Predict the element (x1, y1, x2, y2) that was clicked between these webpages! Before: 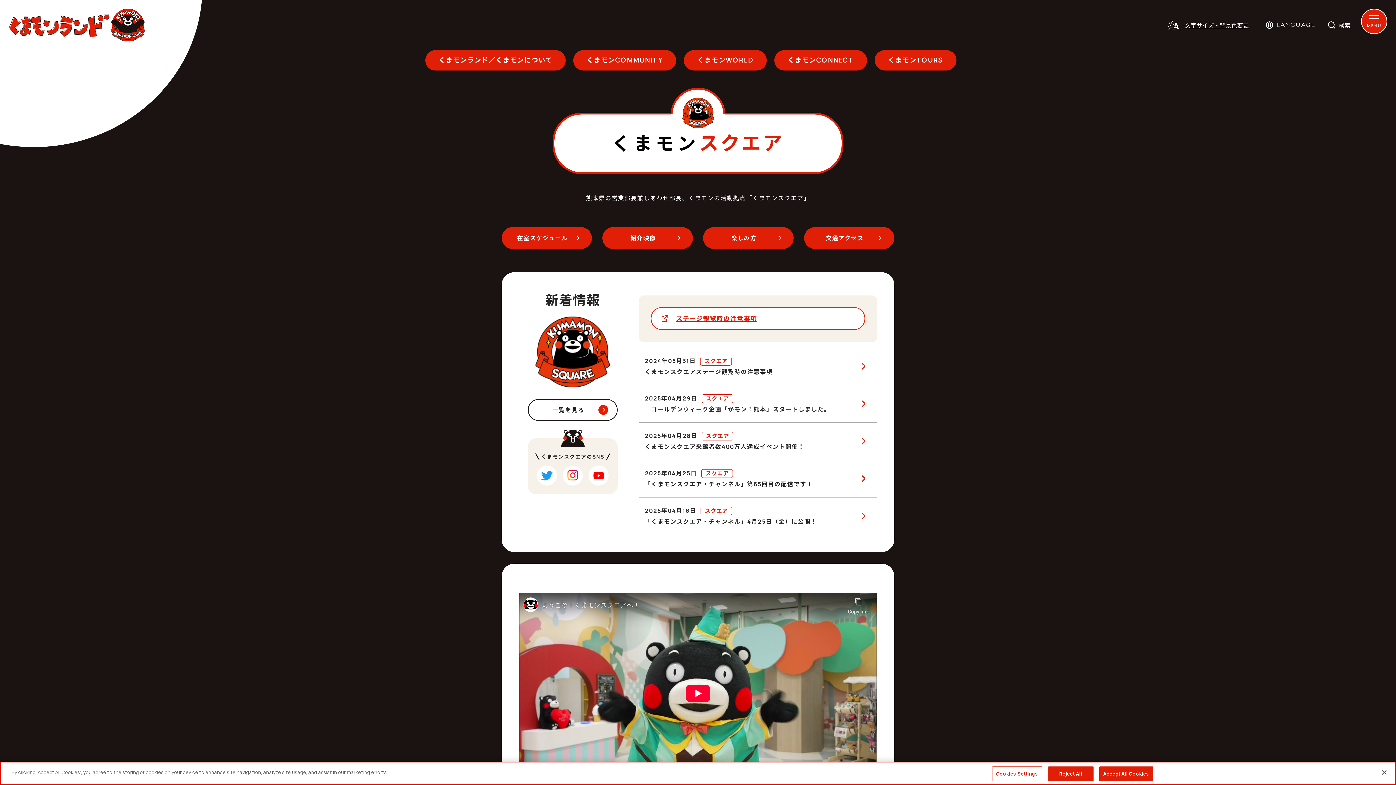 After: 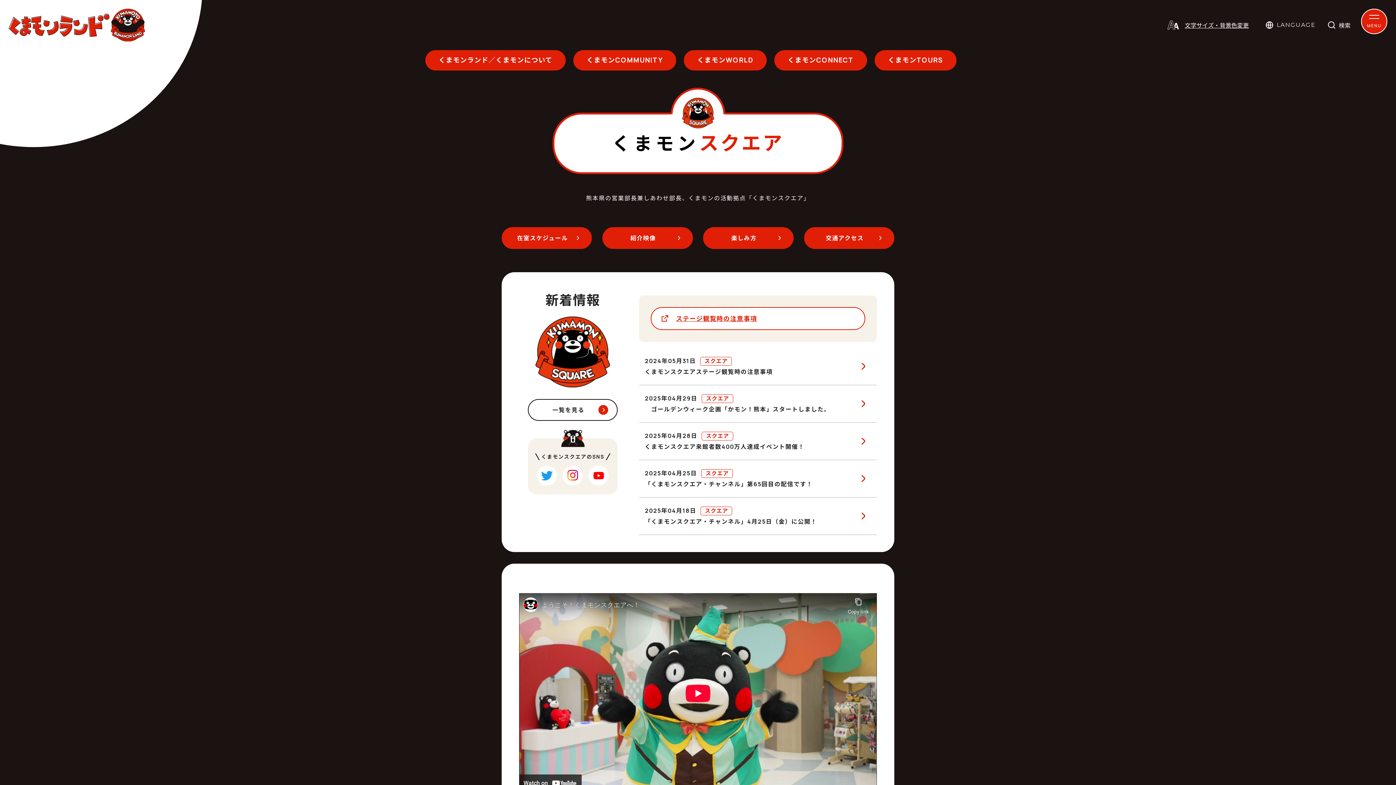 Action: label: Reject All bbox: (1048, 766, 1093, 781)